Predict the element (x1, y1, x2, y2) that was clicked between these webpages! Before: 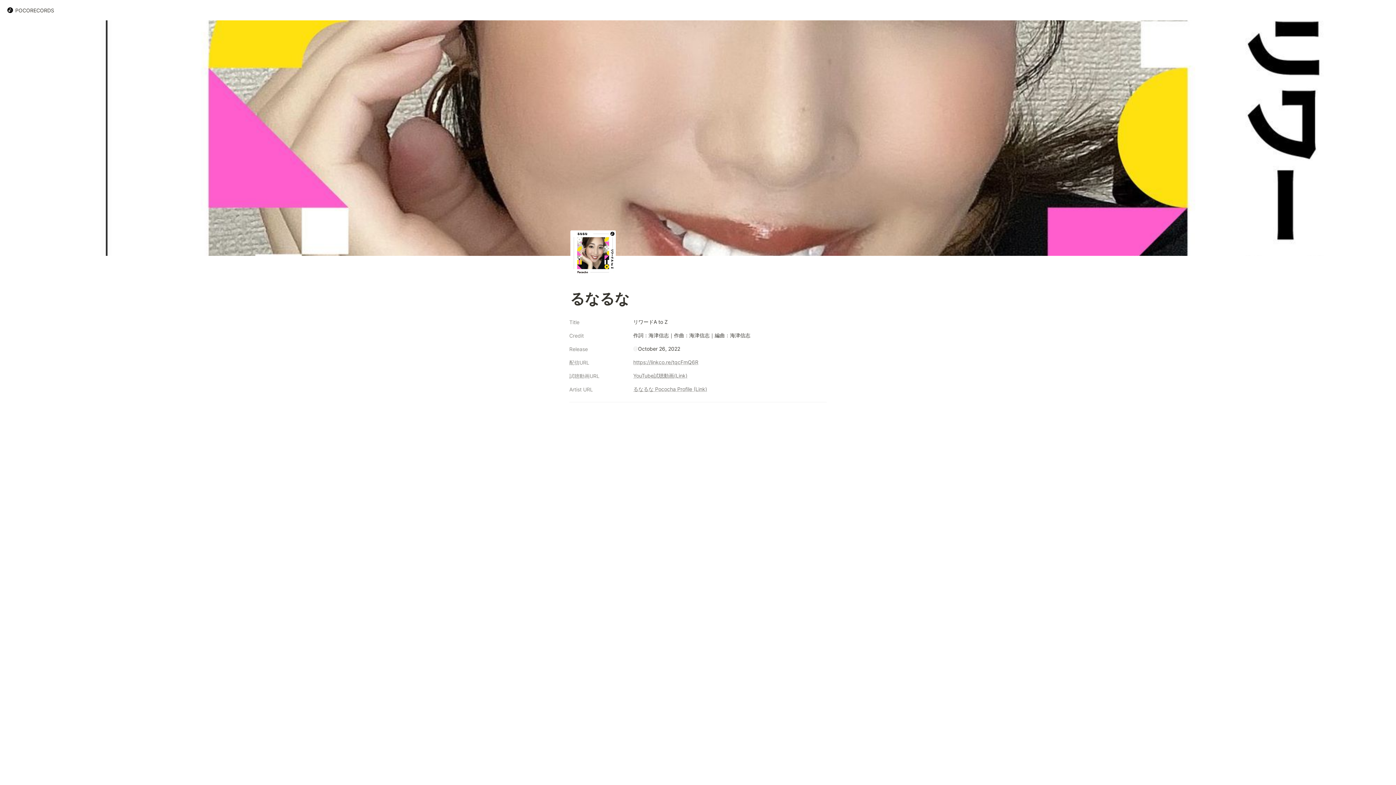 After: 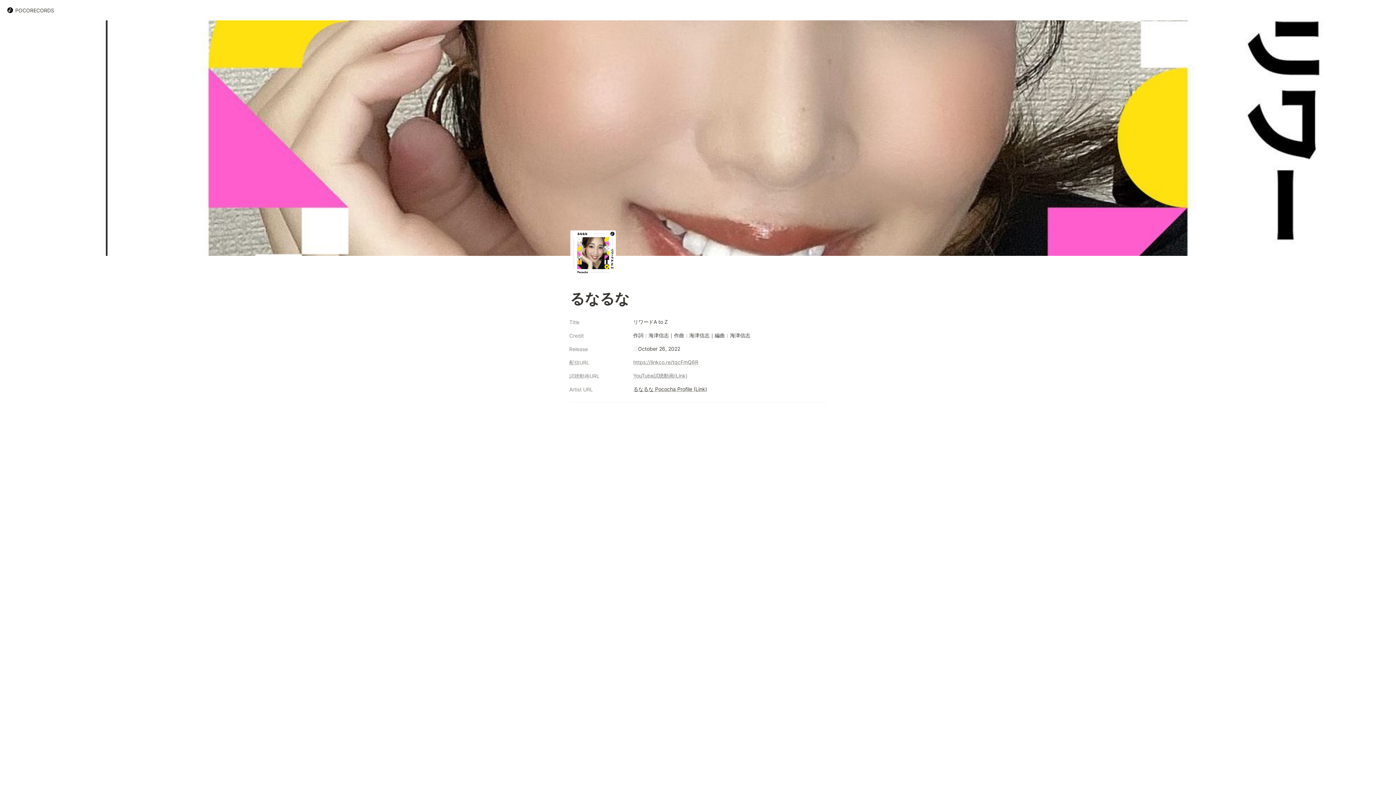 Action: bbox: (633, 385, 707, 393) label: るなるな Pococha Profile (Link)